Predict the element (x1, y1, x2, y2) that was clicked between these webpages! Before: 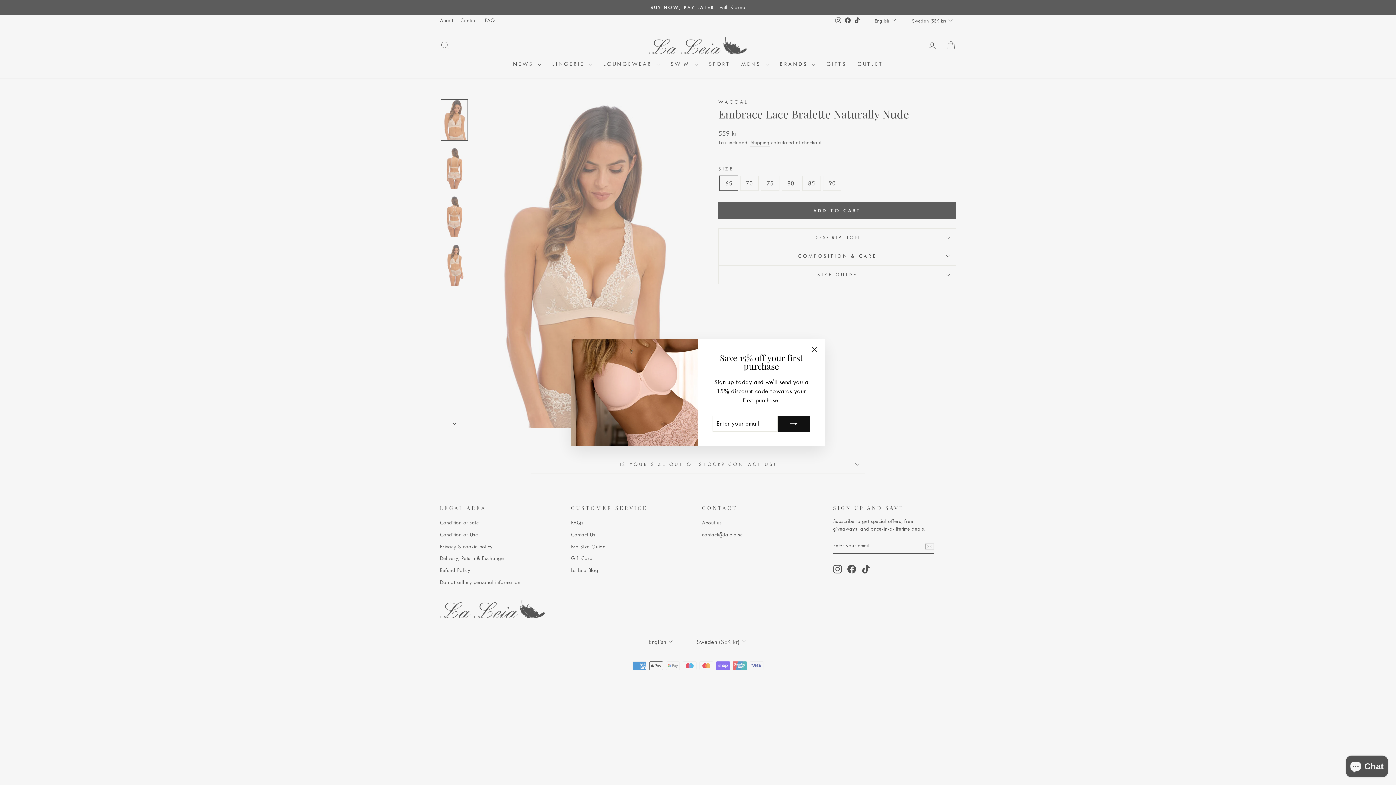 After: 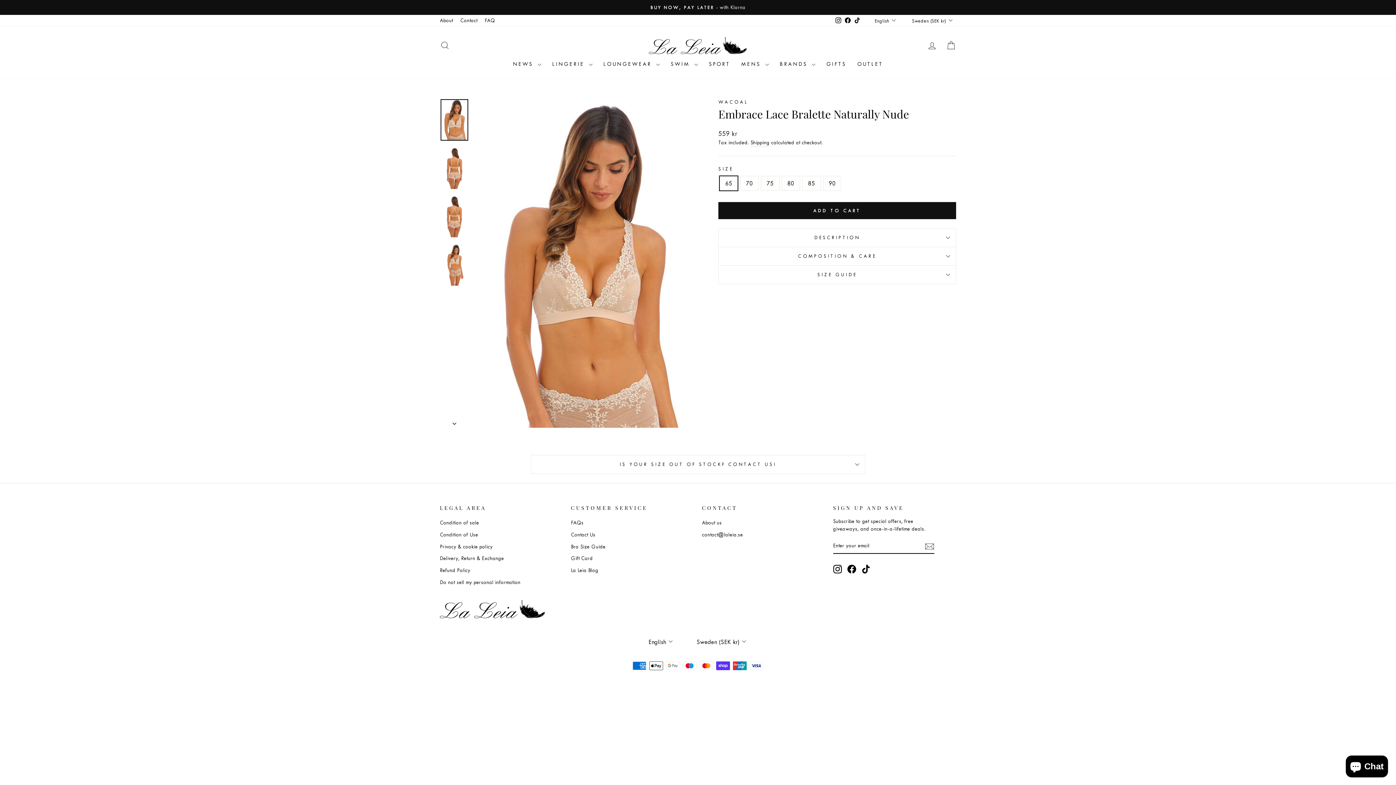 Action: label: "Close (esc)" bbox: (807, 342, 821, 356)